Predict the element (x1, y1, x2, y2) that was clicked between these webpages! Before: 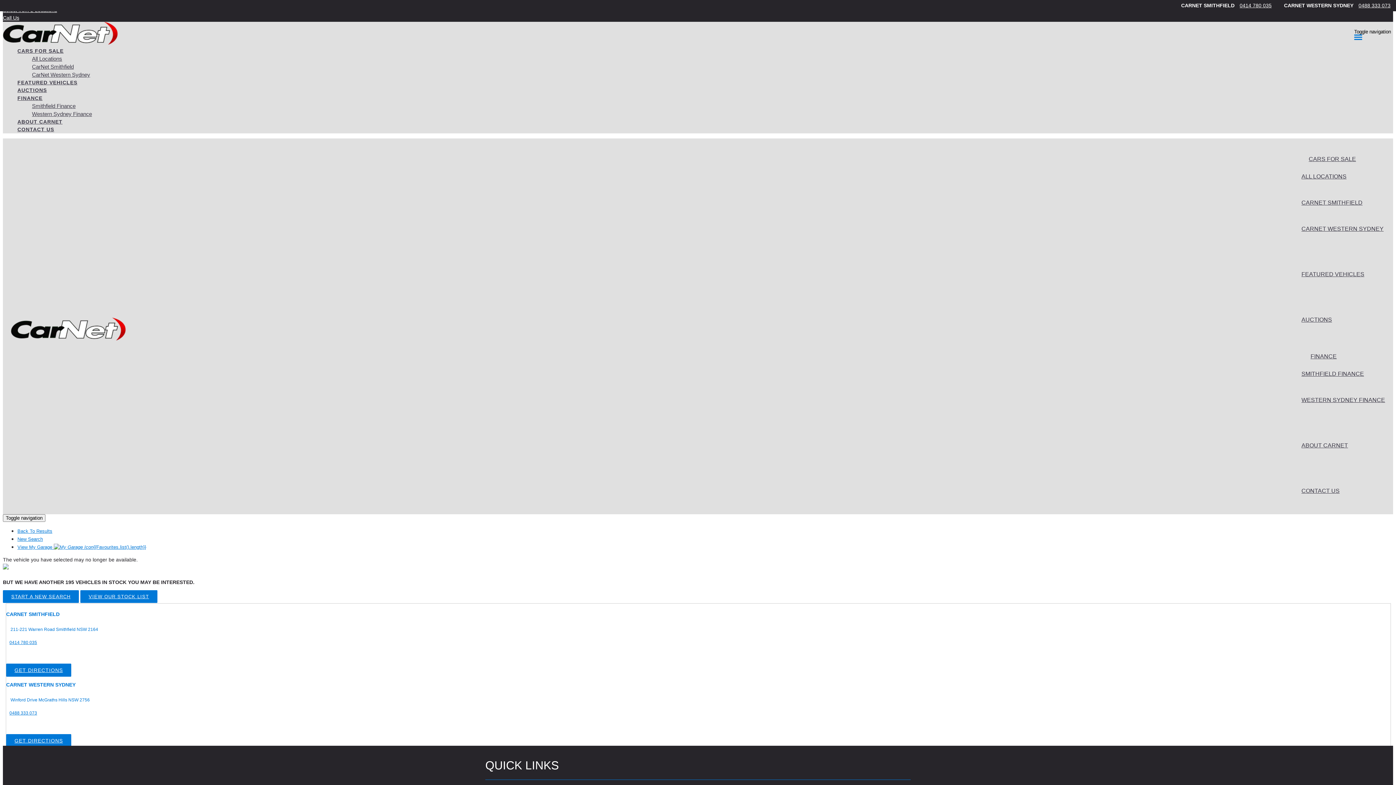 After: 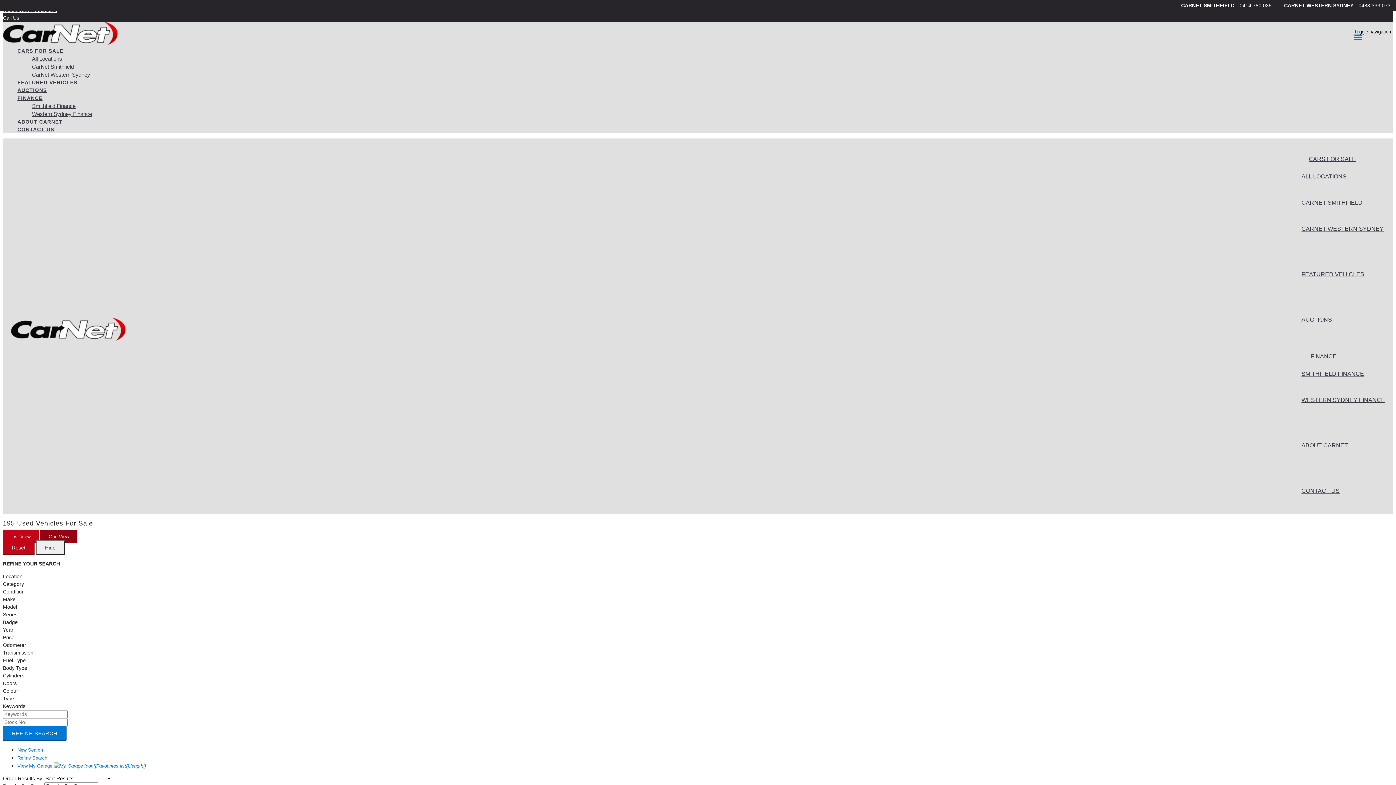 Action: bbox: (10, 336, 125, 341)